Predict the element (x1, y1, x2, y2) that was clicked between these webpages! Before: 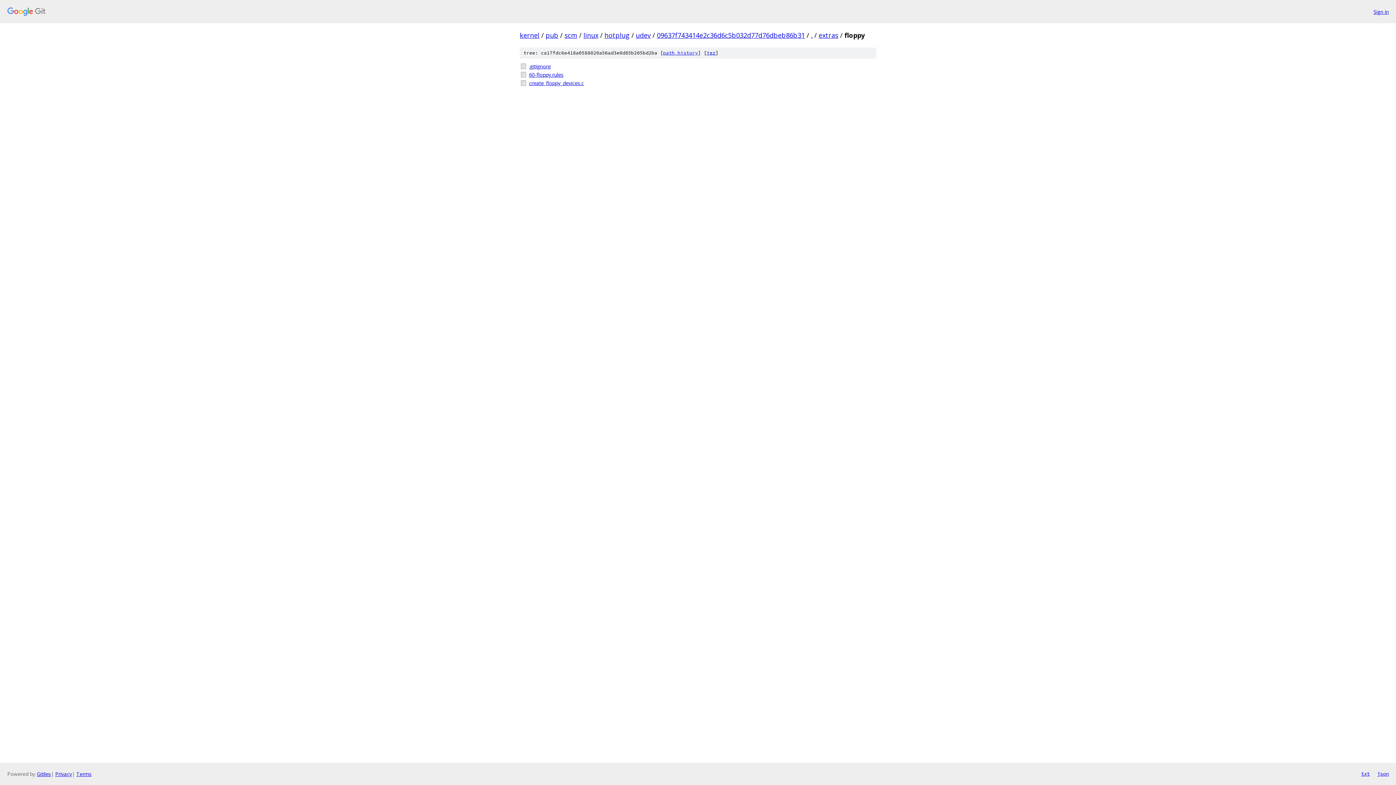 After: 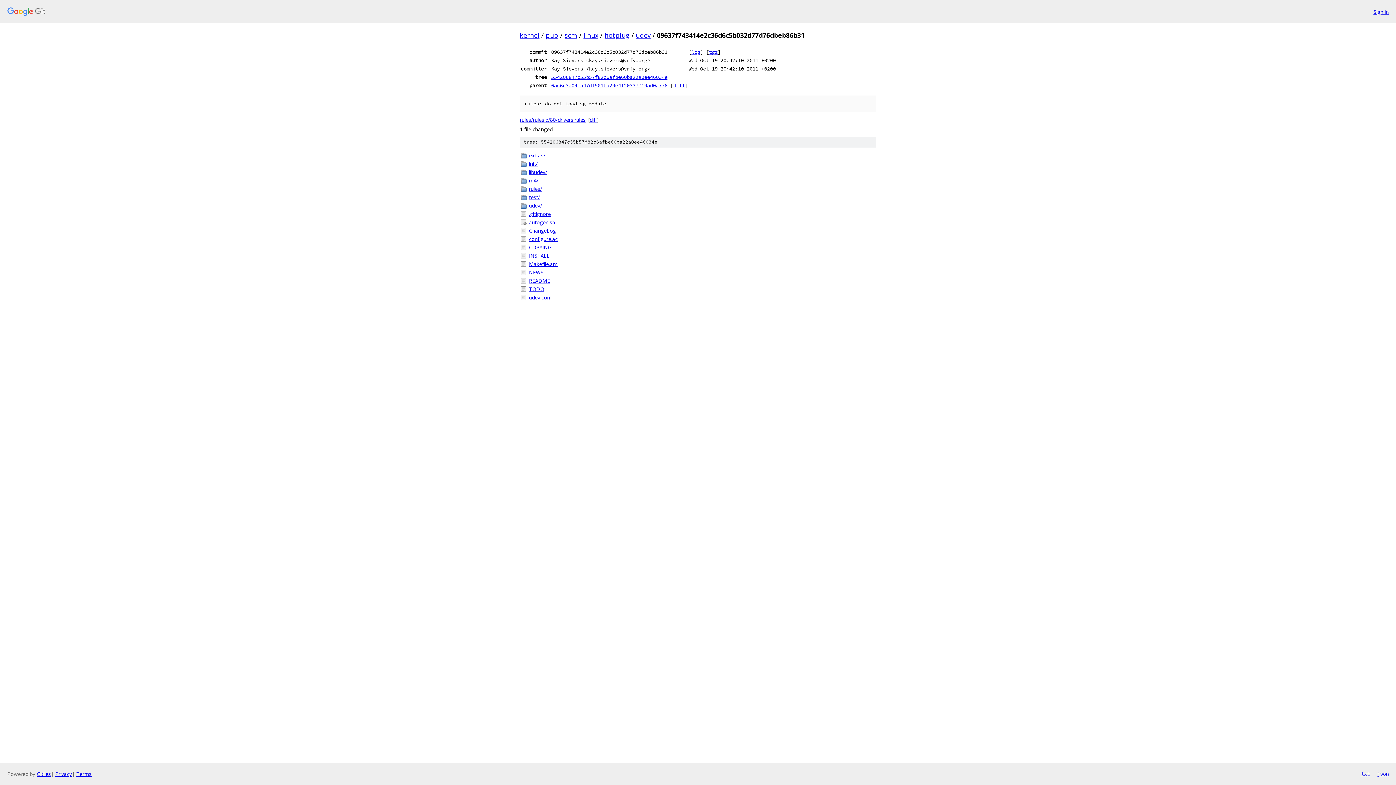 Action: bbox: (657, 30, 805, 39) label: 09637f743414e2c36d6c5b032d77d76dbeb86b31